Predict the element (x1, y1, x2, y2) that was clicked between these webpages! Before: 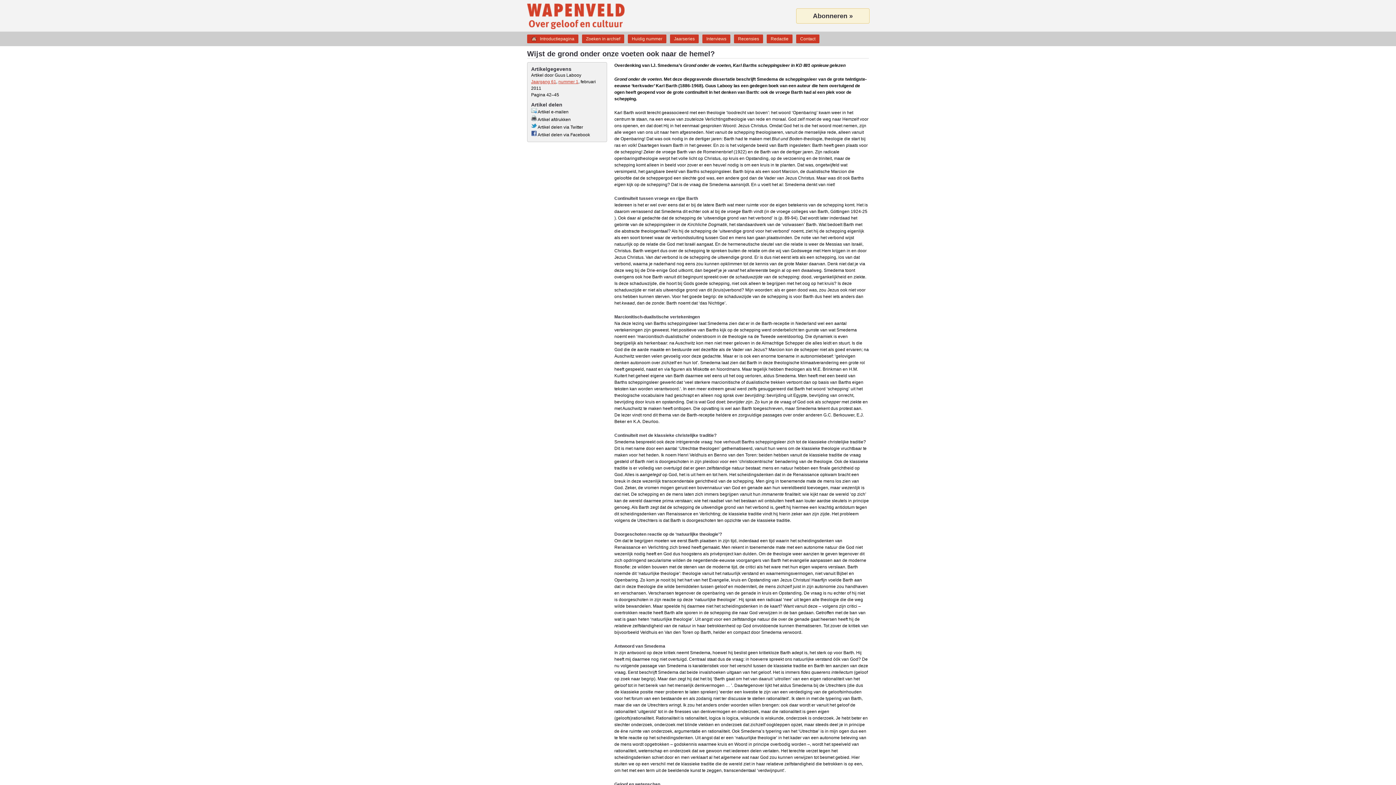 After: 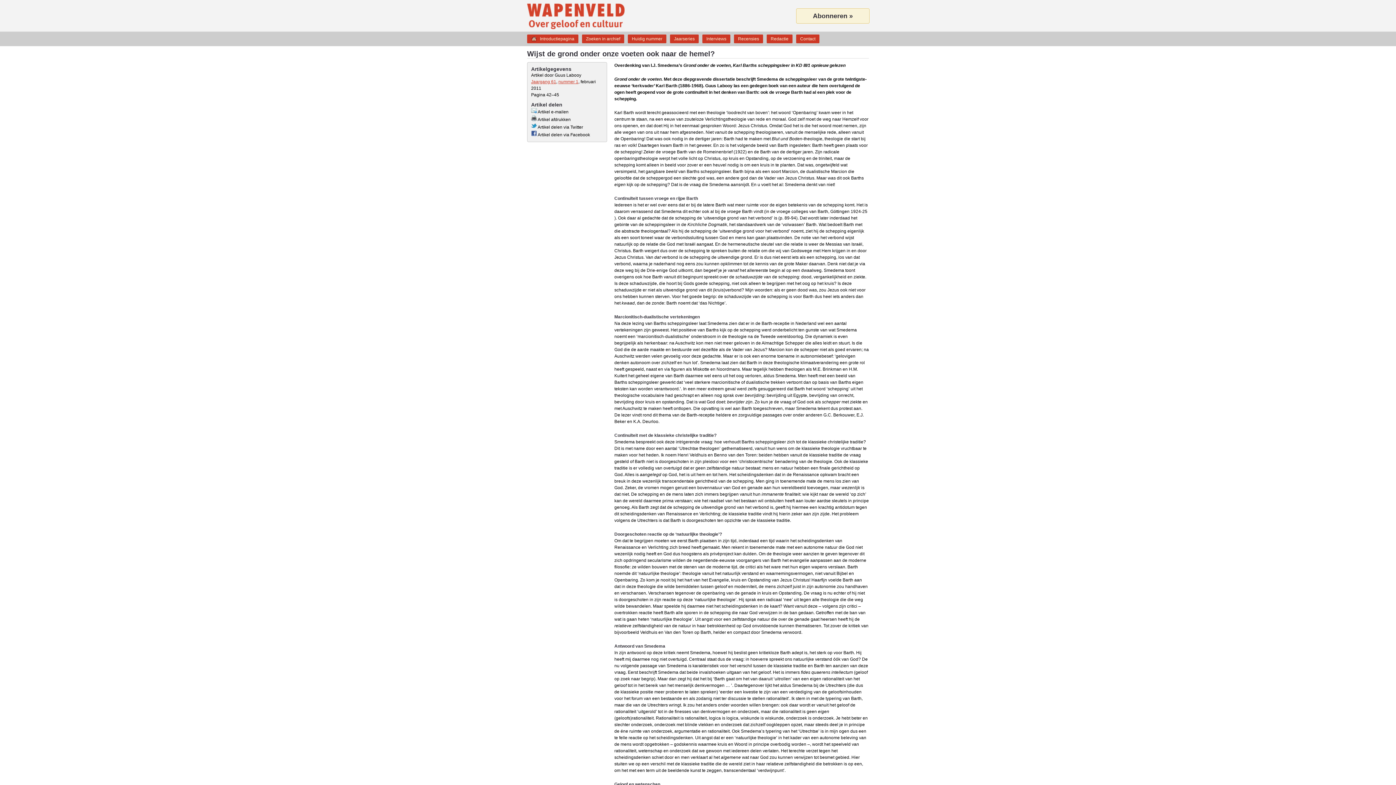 Action: bbox: (531, 117, 570, 122) label:  Artikel afdrukken